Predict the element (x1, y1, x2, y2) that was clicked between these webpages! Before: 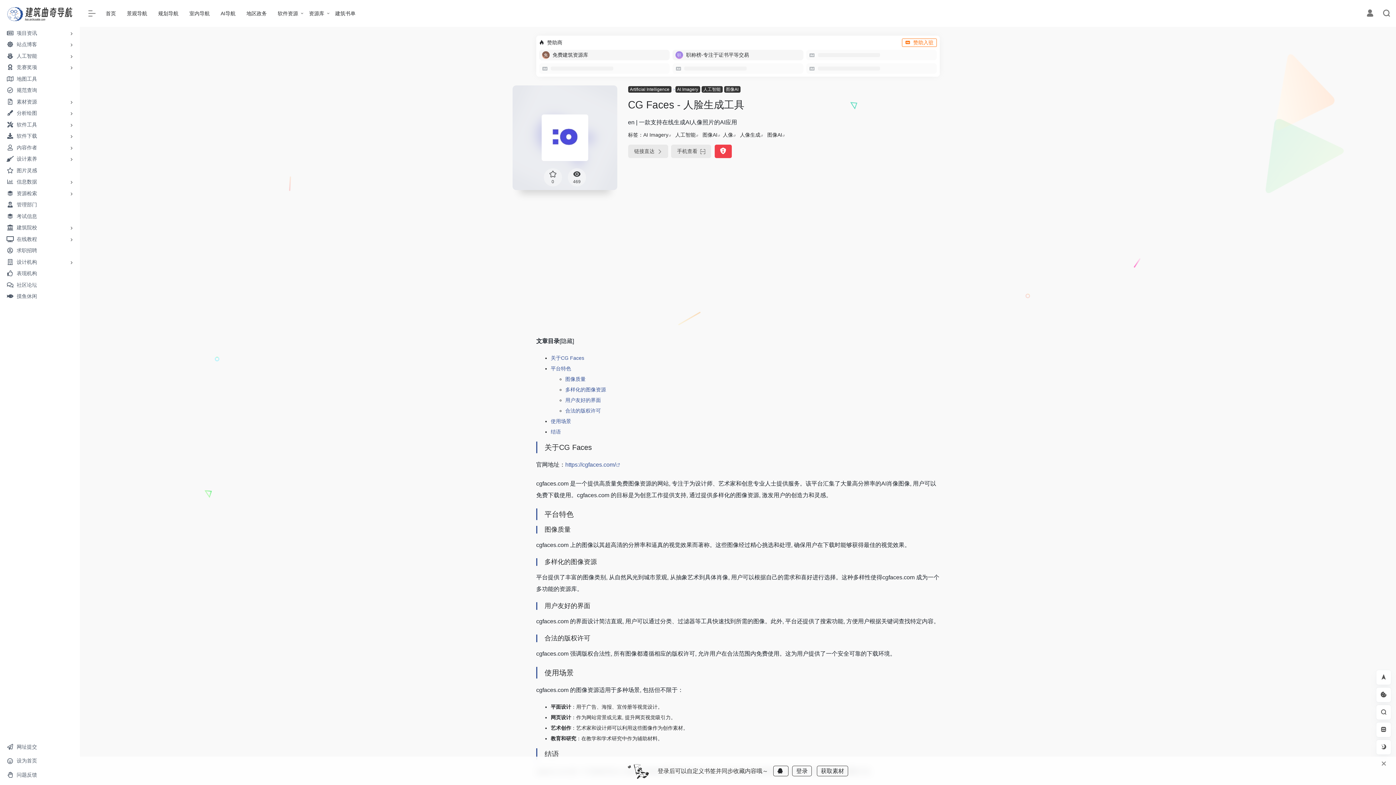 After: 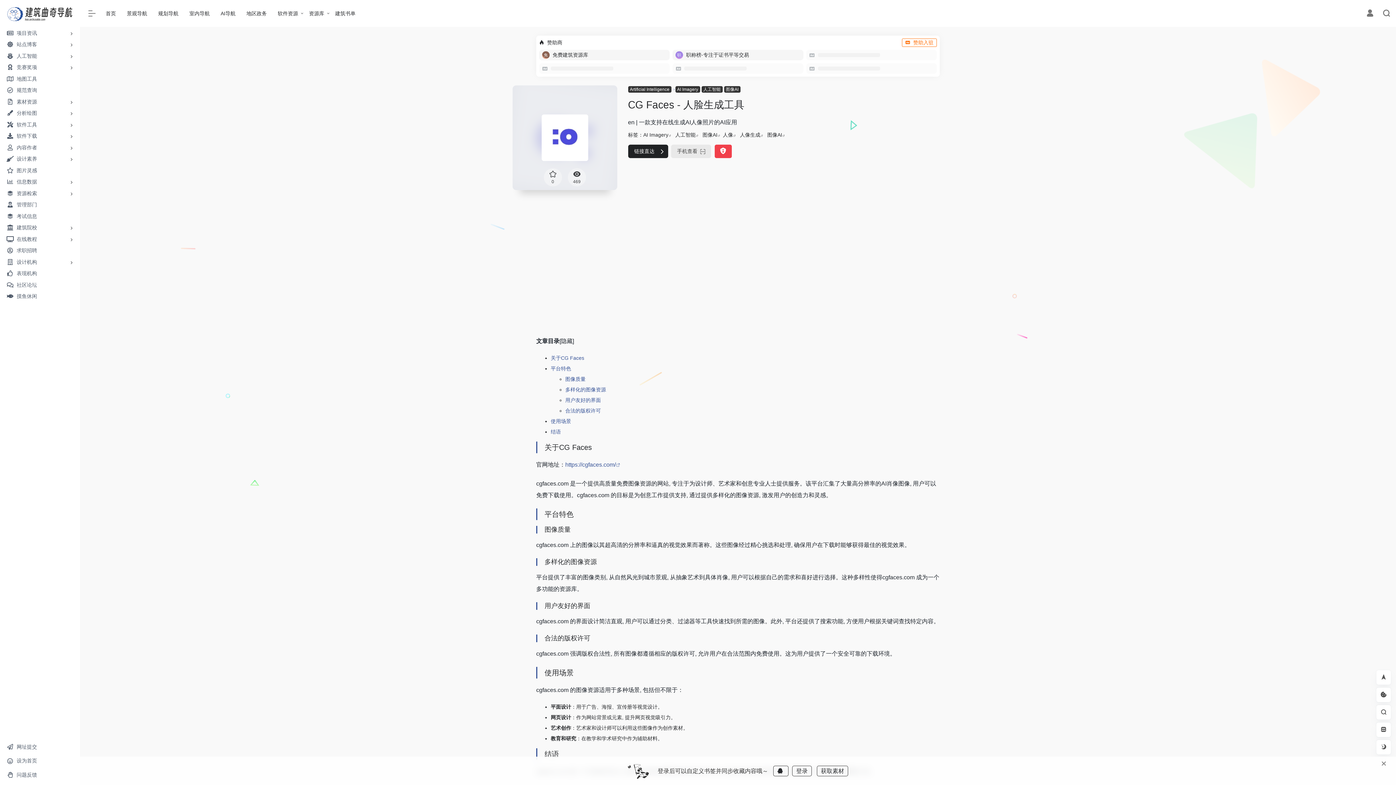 Action: label: 链接直达 bbox: (628, 144, 668, 158)